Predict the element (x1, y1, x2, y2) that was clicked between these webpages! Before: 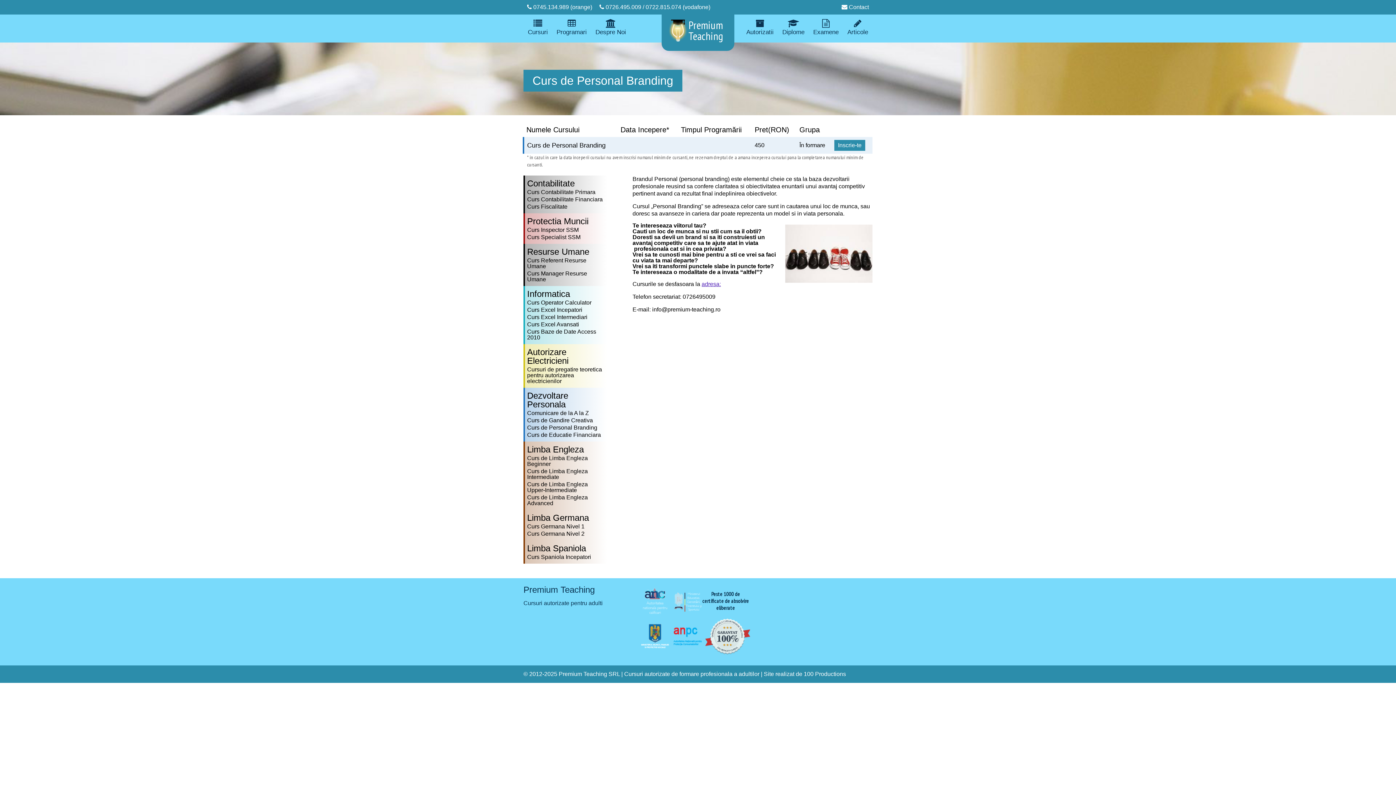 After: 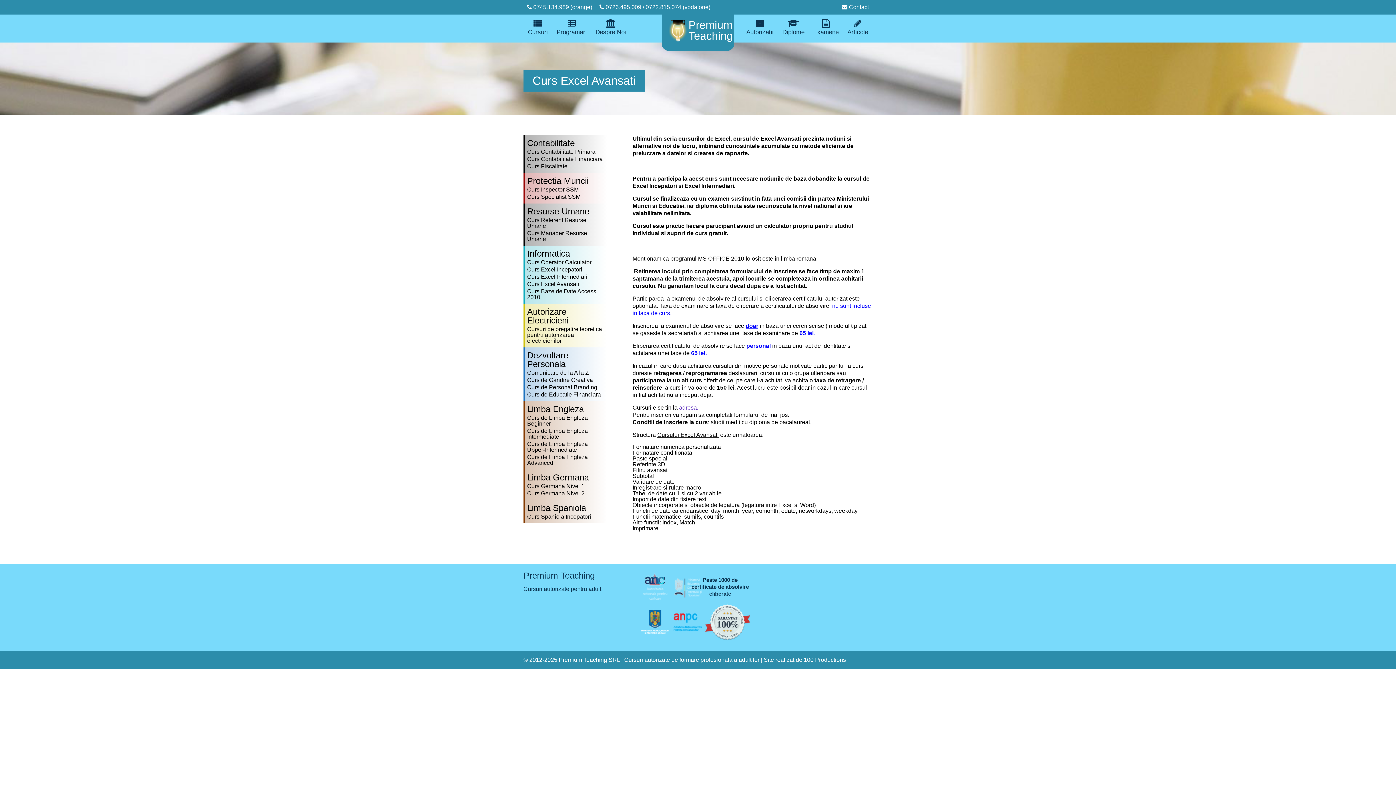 Action: label: Curs Excel Avansati bbox: (527, 321, 605, 327)